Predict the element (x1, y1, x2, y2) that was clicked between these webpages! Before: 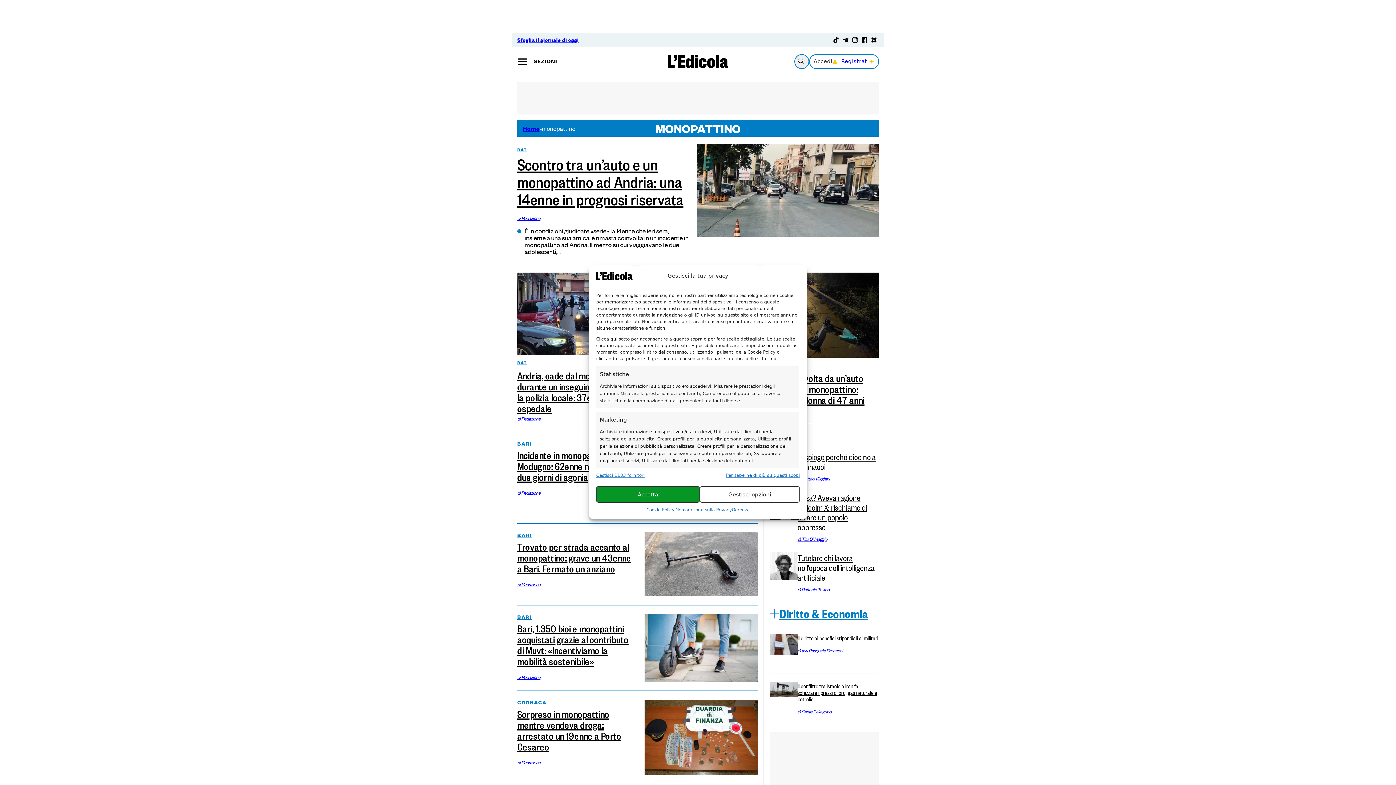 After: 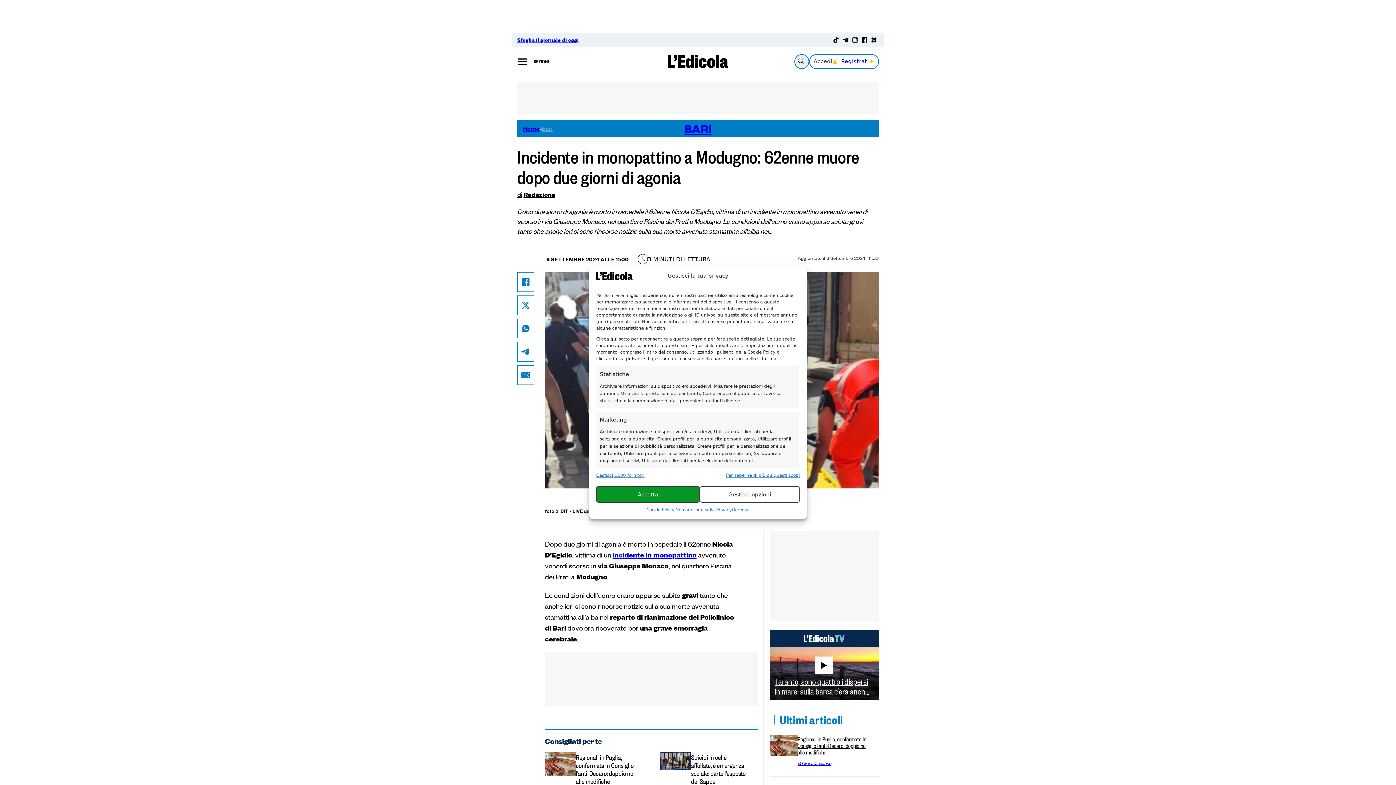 Action: label: Incidente in monopattino a Modugno: 62enne muore dopo due giorni di agonia bbox: (517, 450, 635, 483)